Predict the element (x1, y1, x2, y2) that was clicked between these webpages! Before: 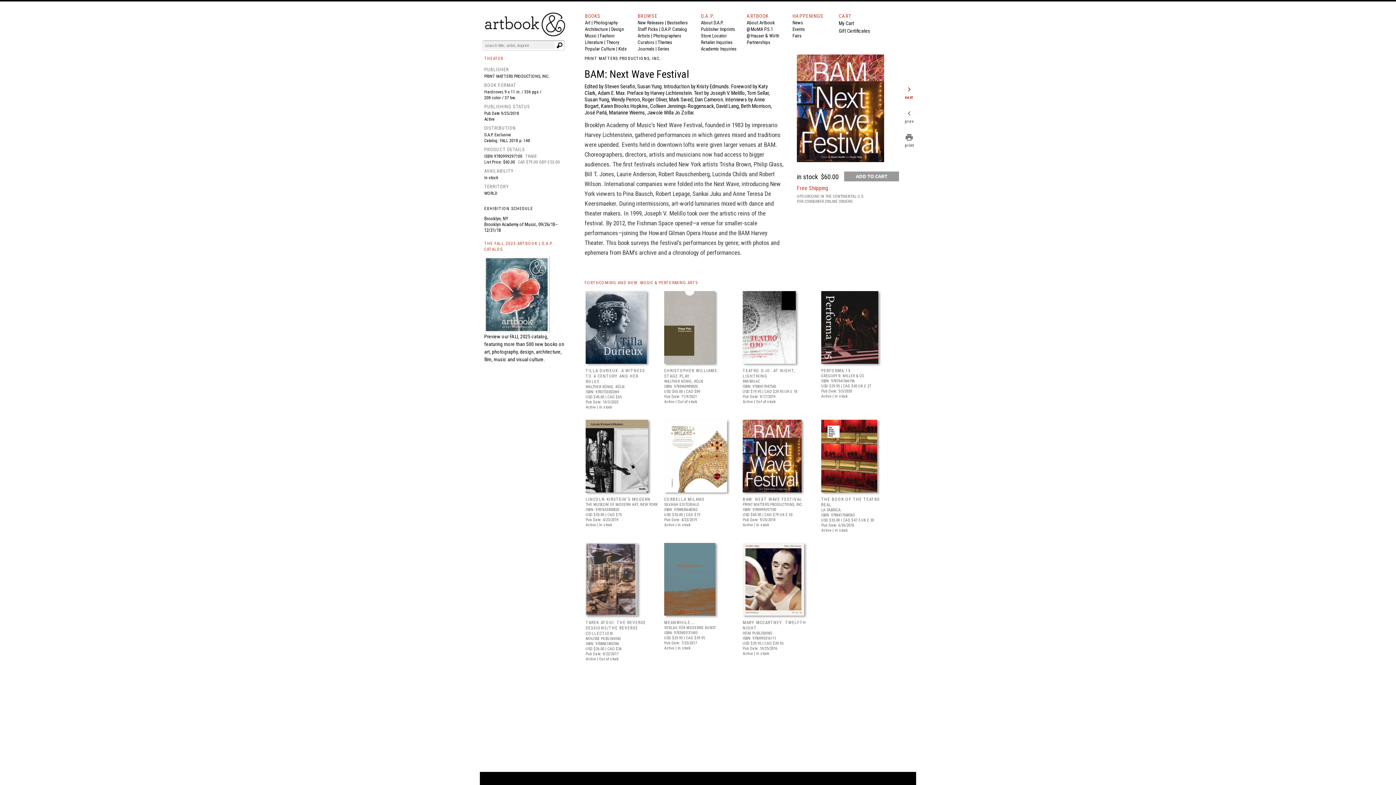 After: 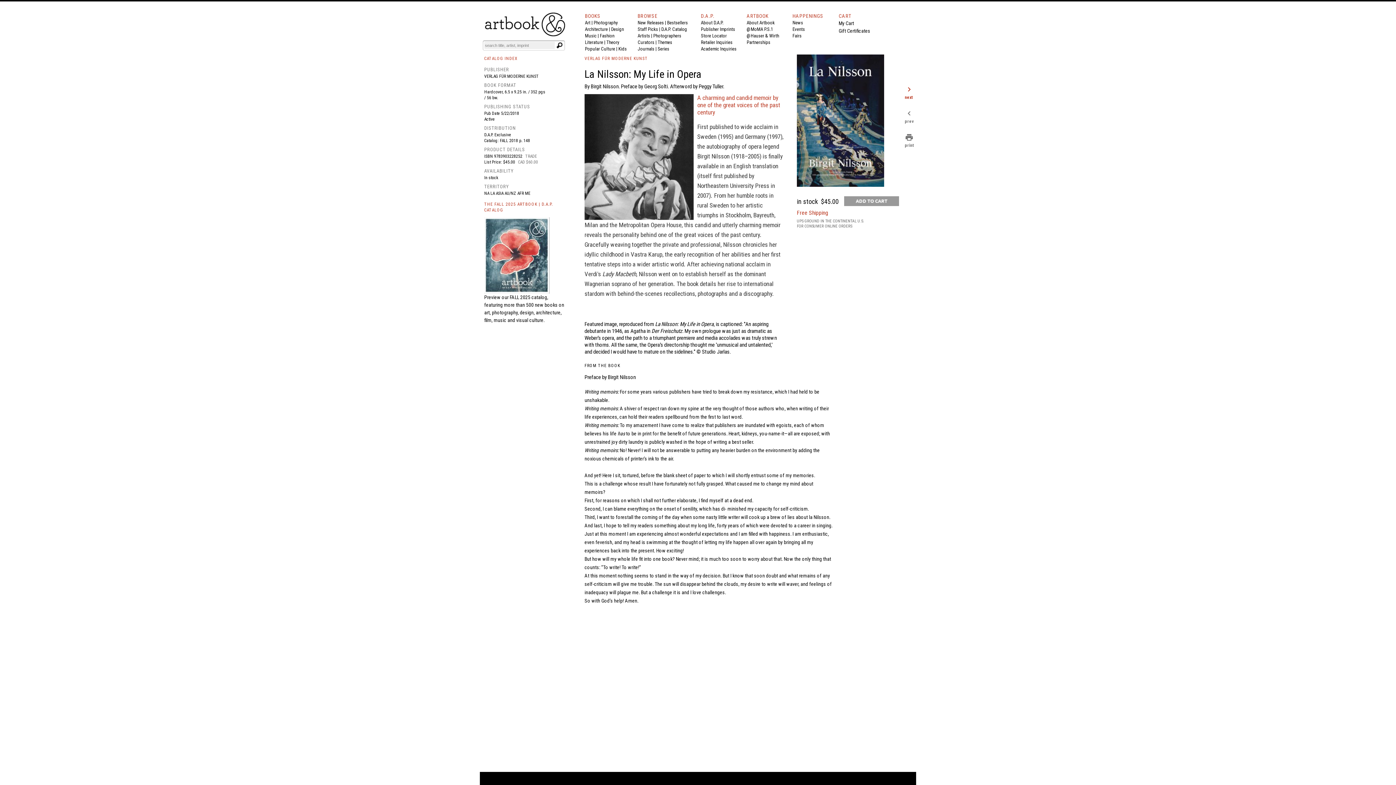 Action: bbox: (905, 89, 913, 100) label: chevron_right
next